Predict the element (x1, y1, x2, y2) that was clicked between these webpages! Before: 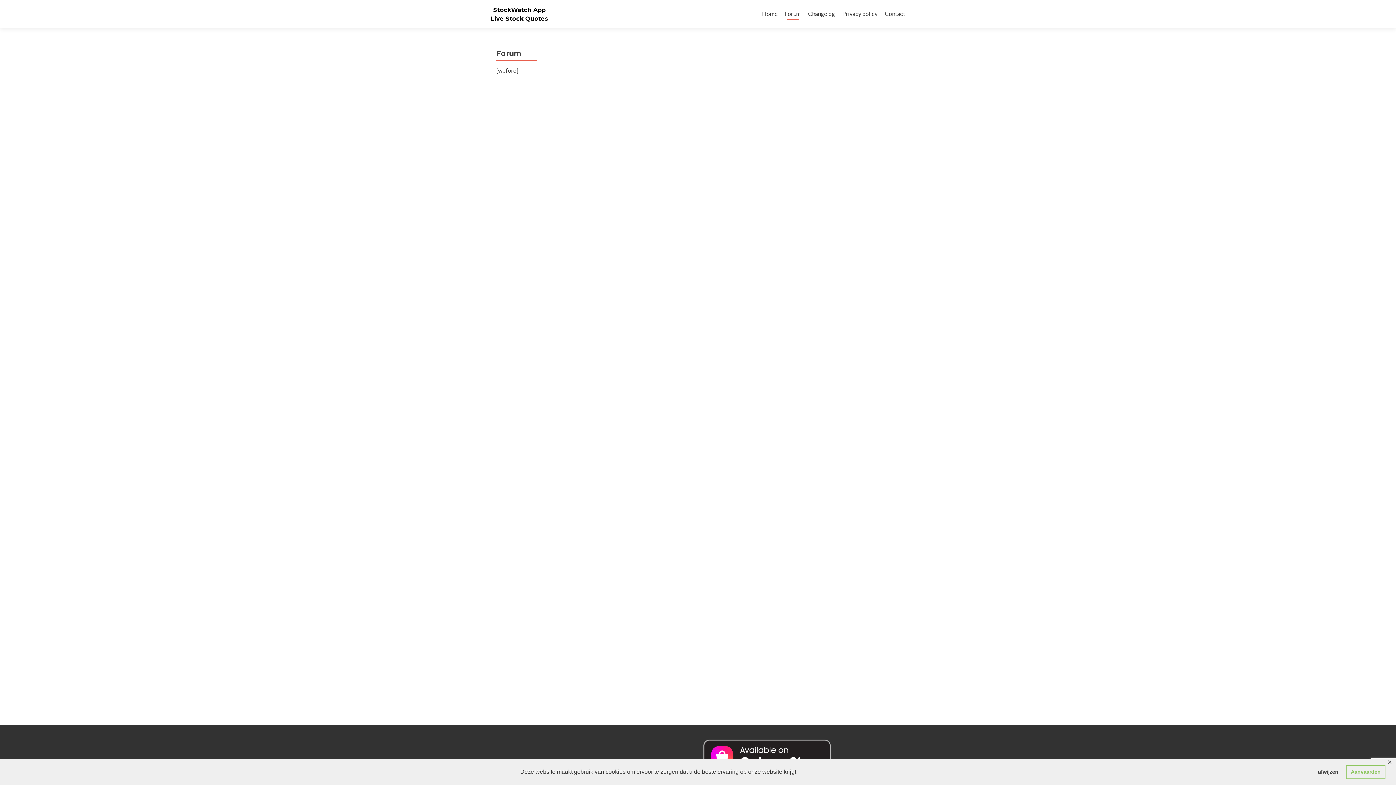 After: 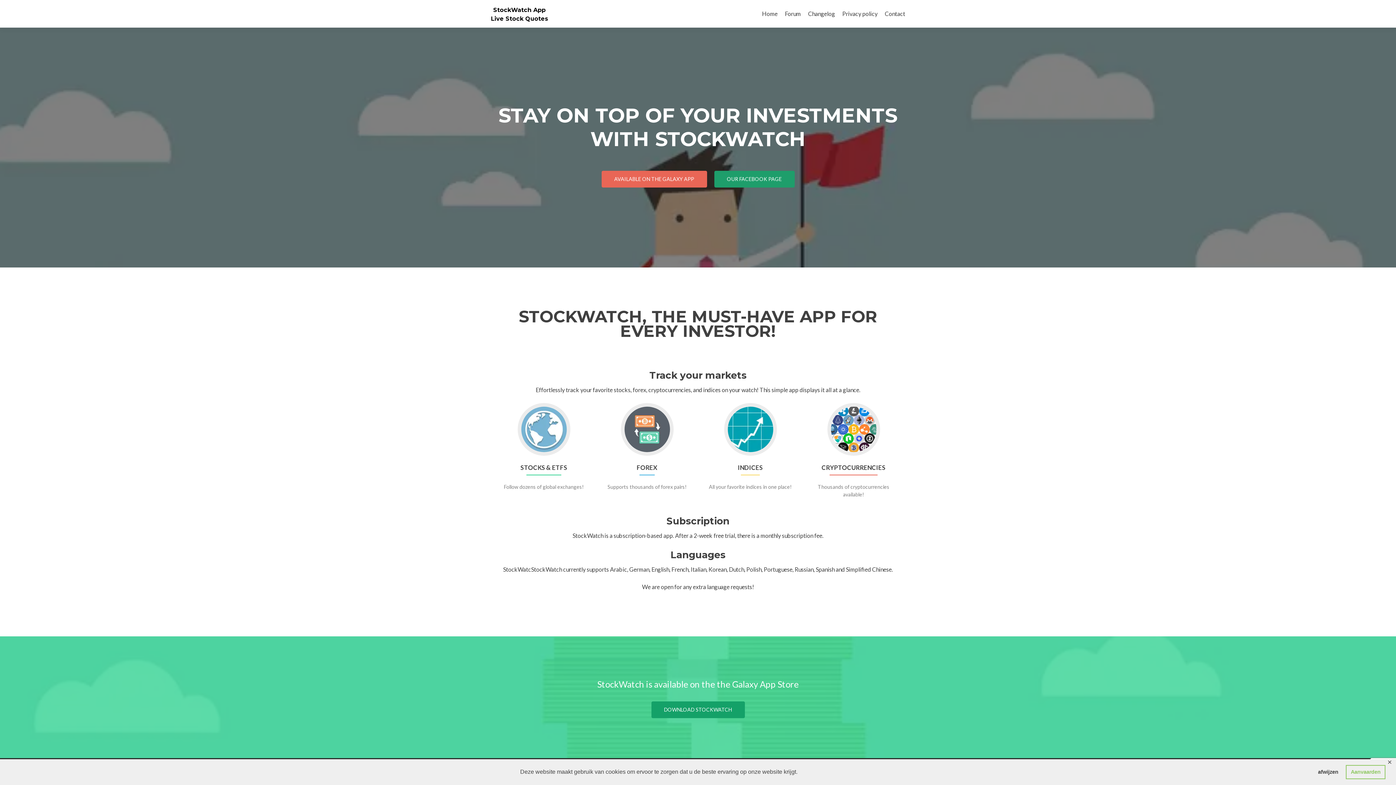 Action: bbox: (762, 7, 777, 20) label: Home